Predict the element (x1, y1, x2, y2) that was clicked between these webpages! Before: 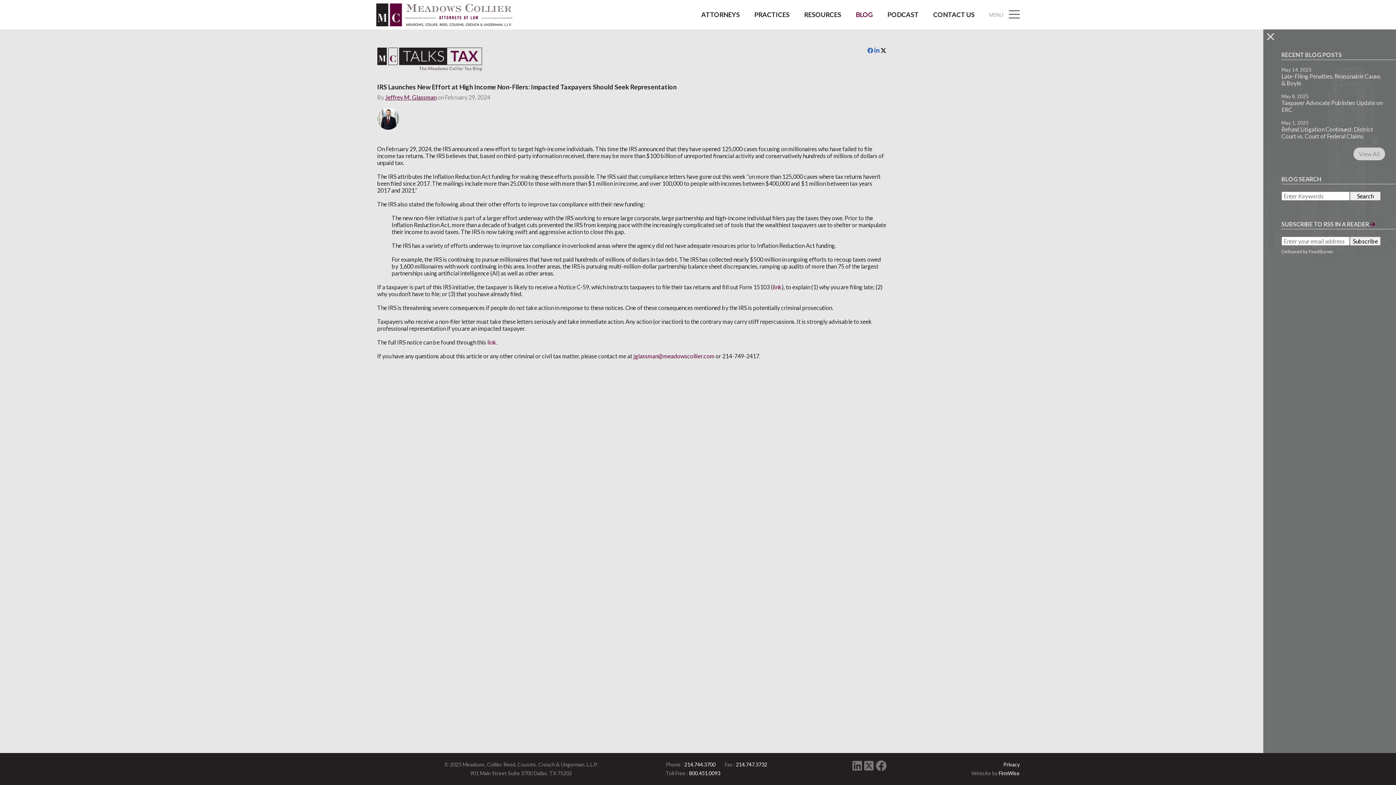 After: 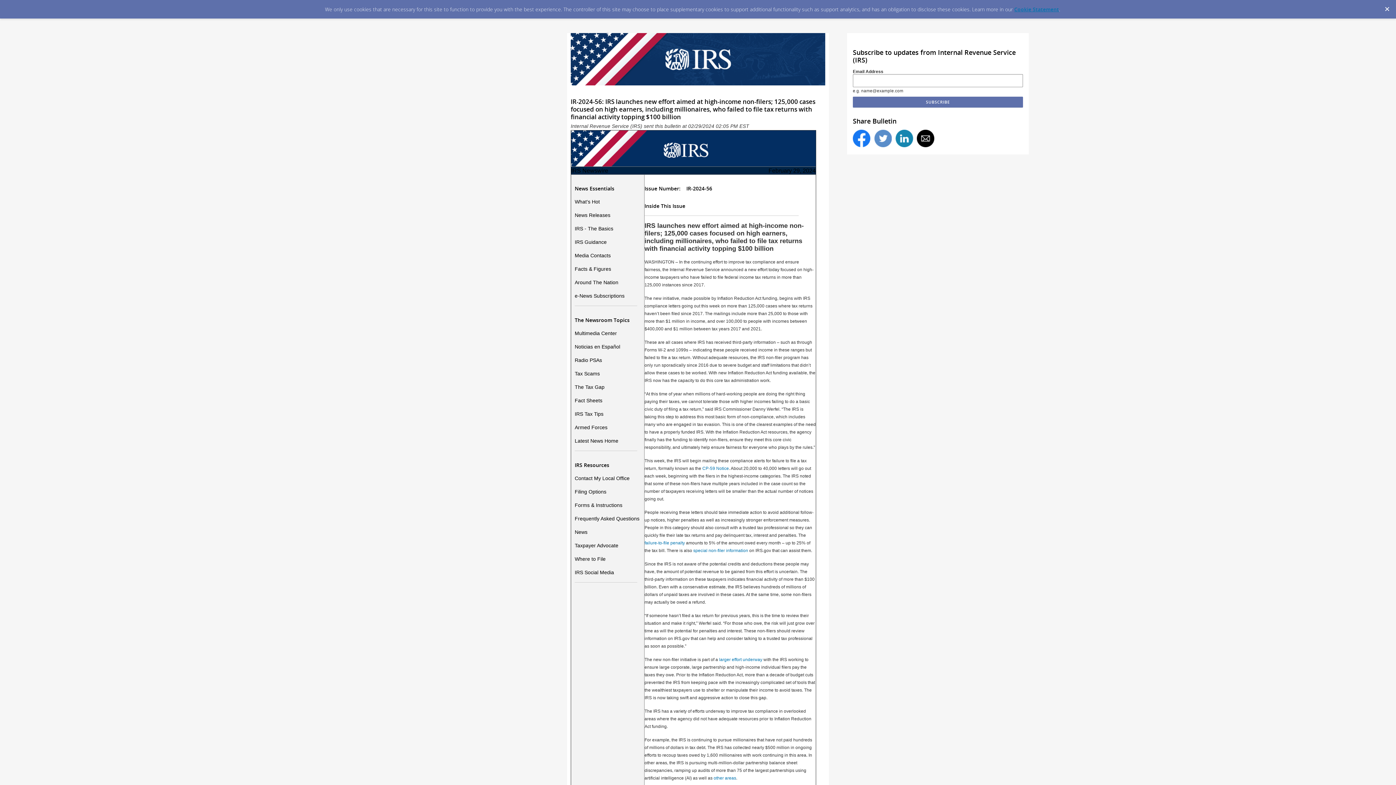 Action: label: link bbox: (487, 338, 496, 345)